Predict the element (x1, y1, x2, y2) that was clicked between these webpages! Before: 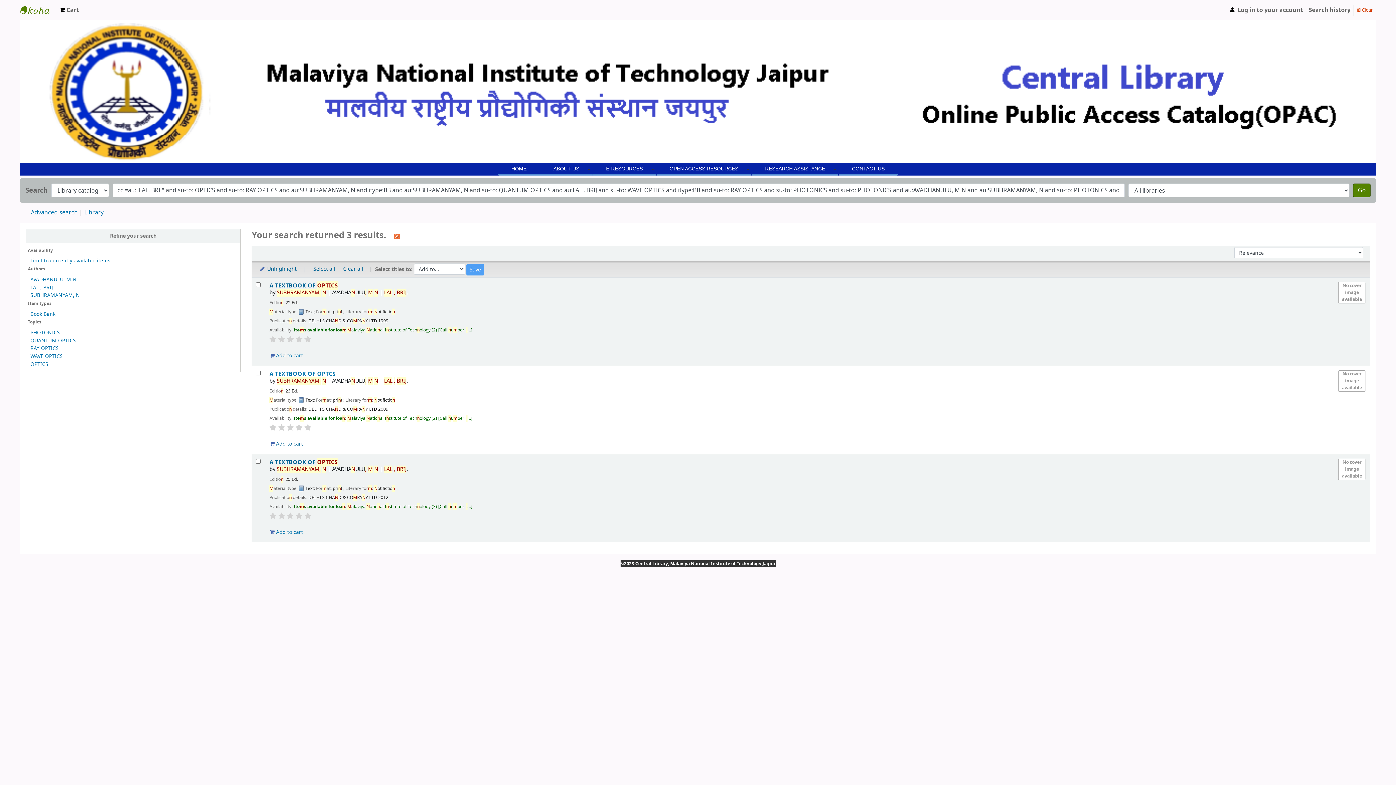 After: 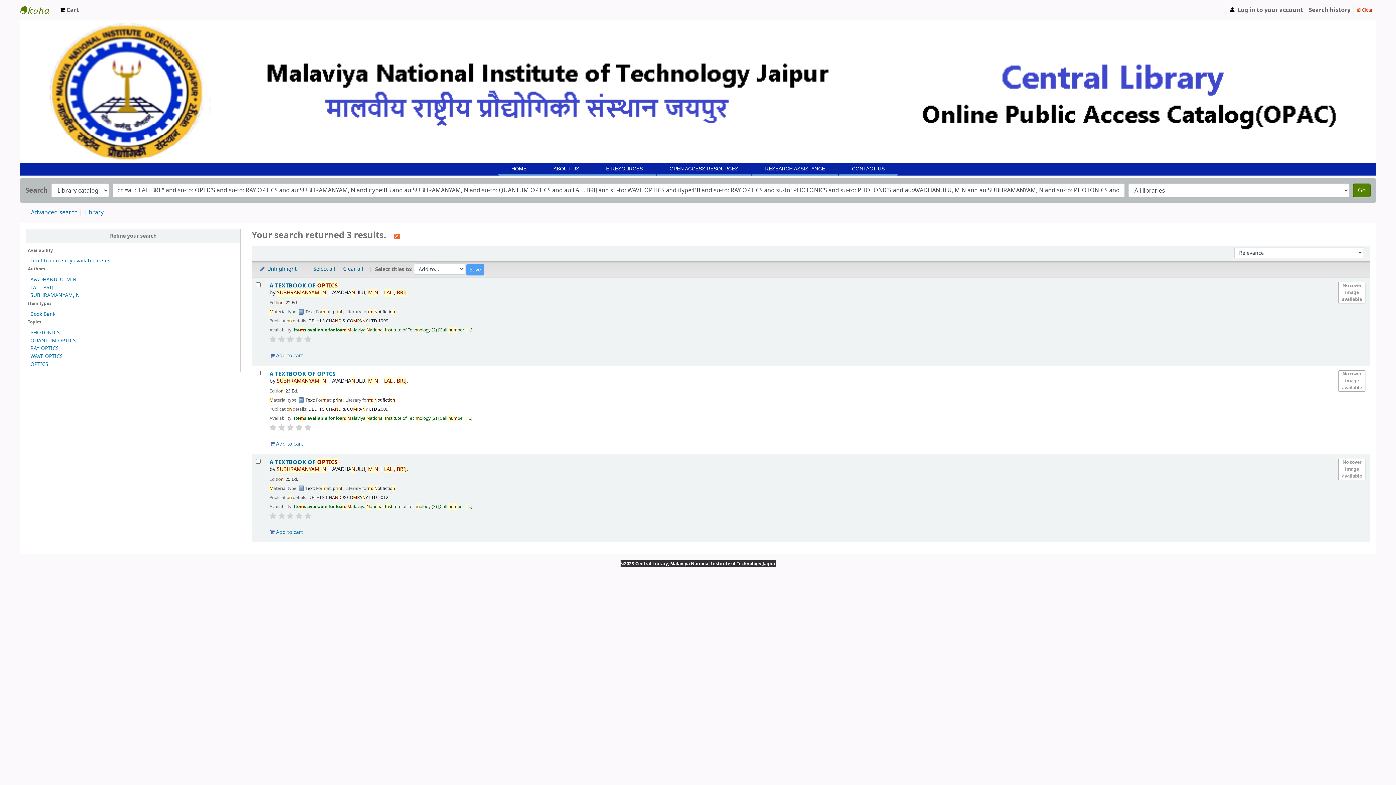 Action: label: QUANTUM OPTICS bbox: (30, 336, 75, 344)